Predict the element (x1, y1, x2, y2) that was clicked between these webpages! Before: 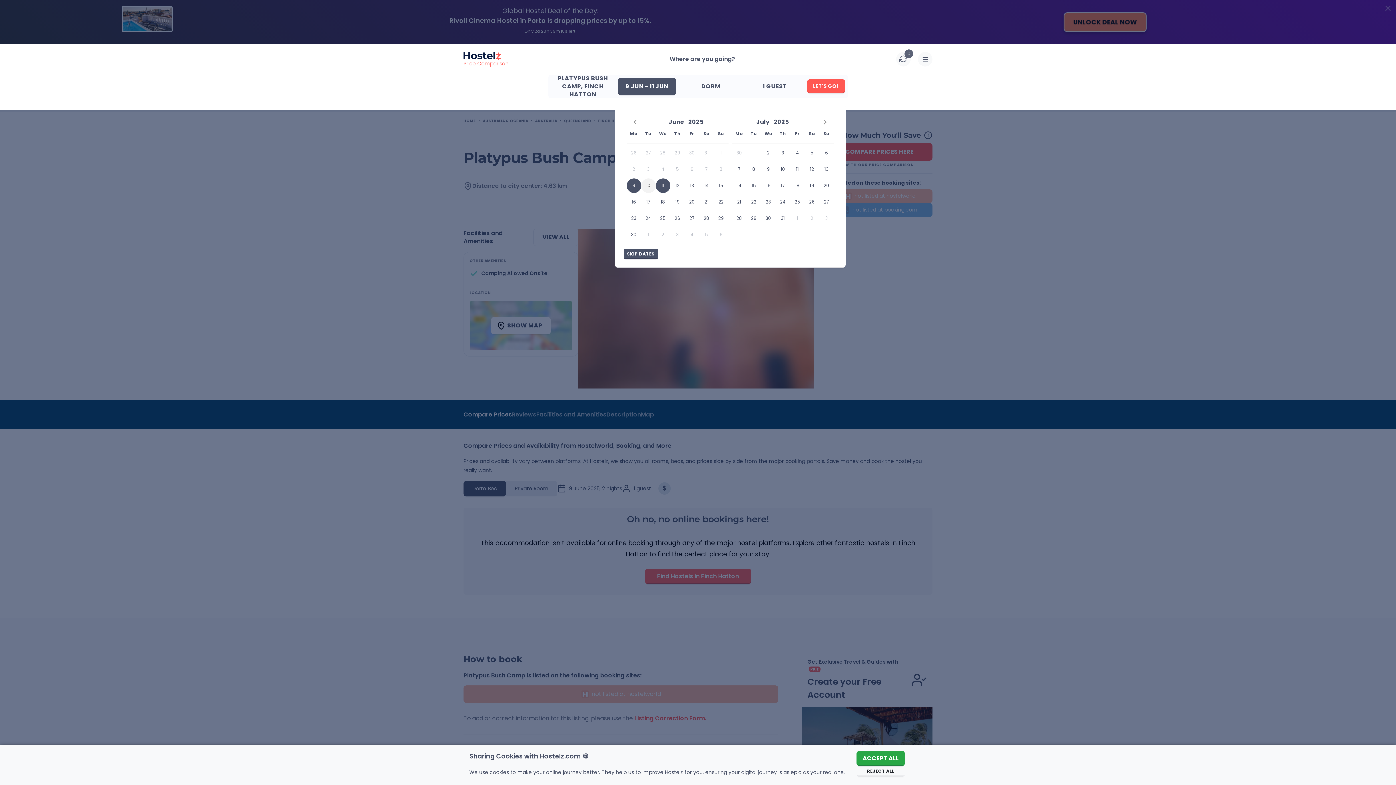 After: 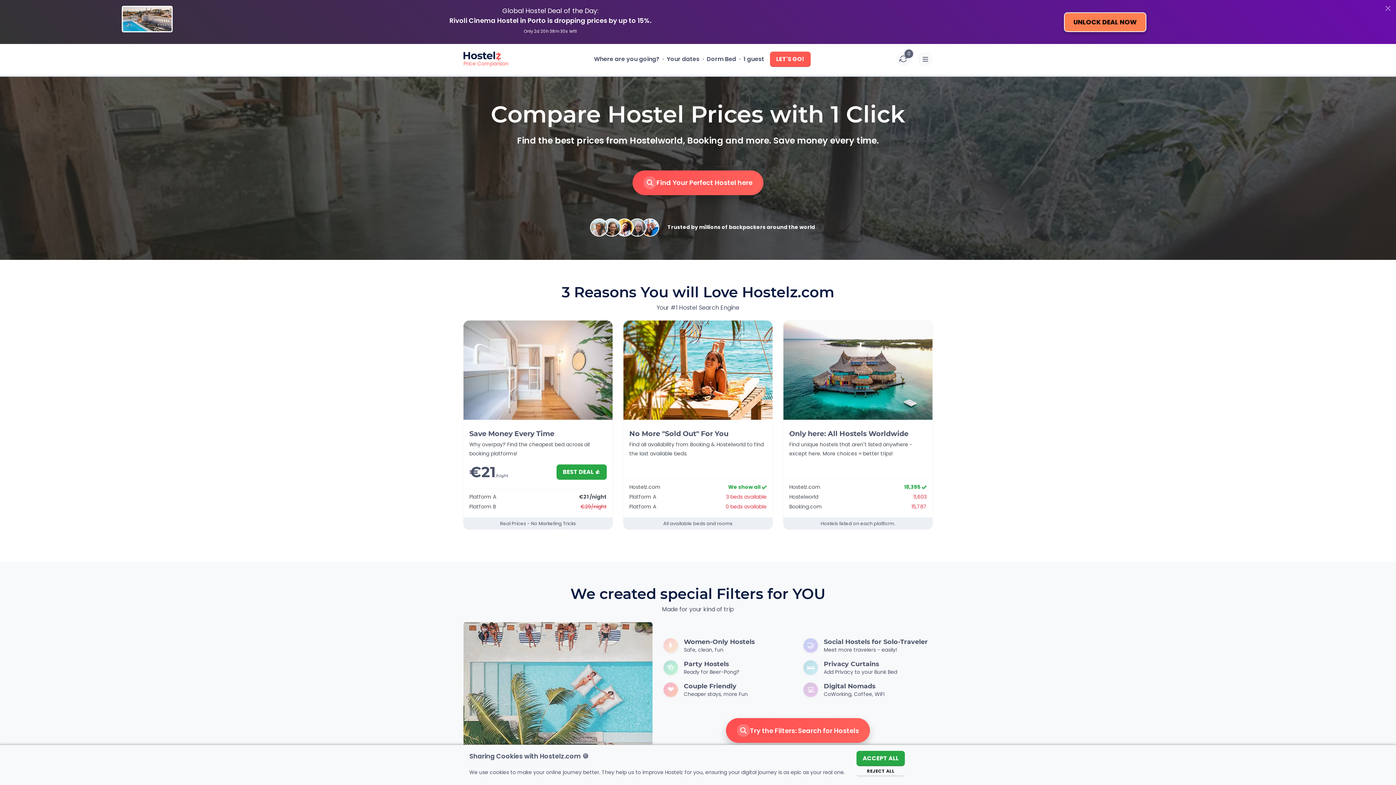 Action: bbox: (463, 51, 508, 67) label: Price Comparison